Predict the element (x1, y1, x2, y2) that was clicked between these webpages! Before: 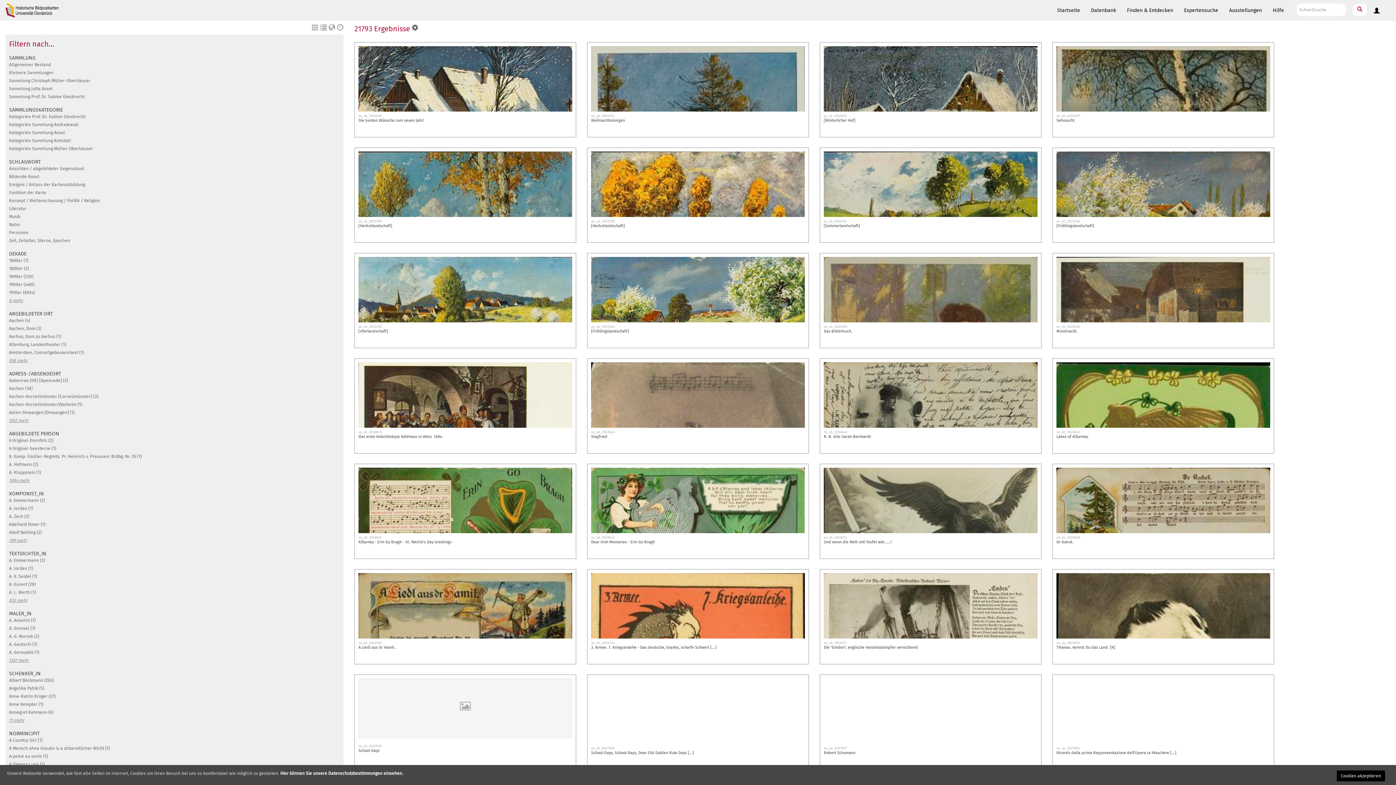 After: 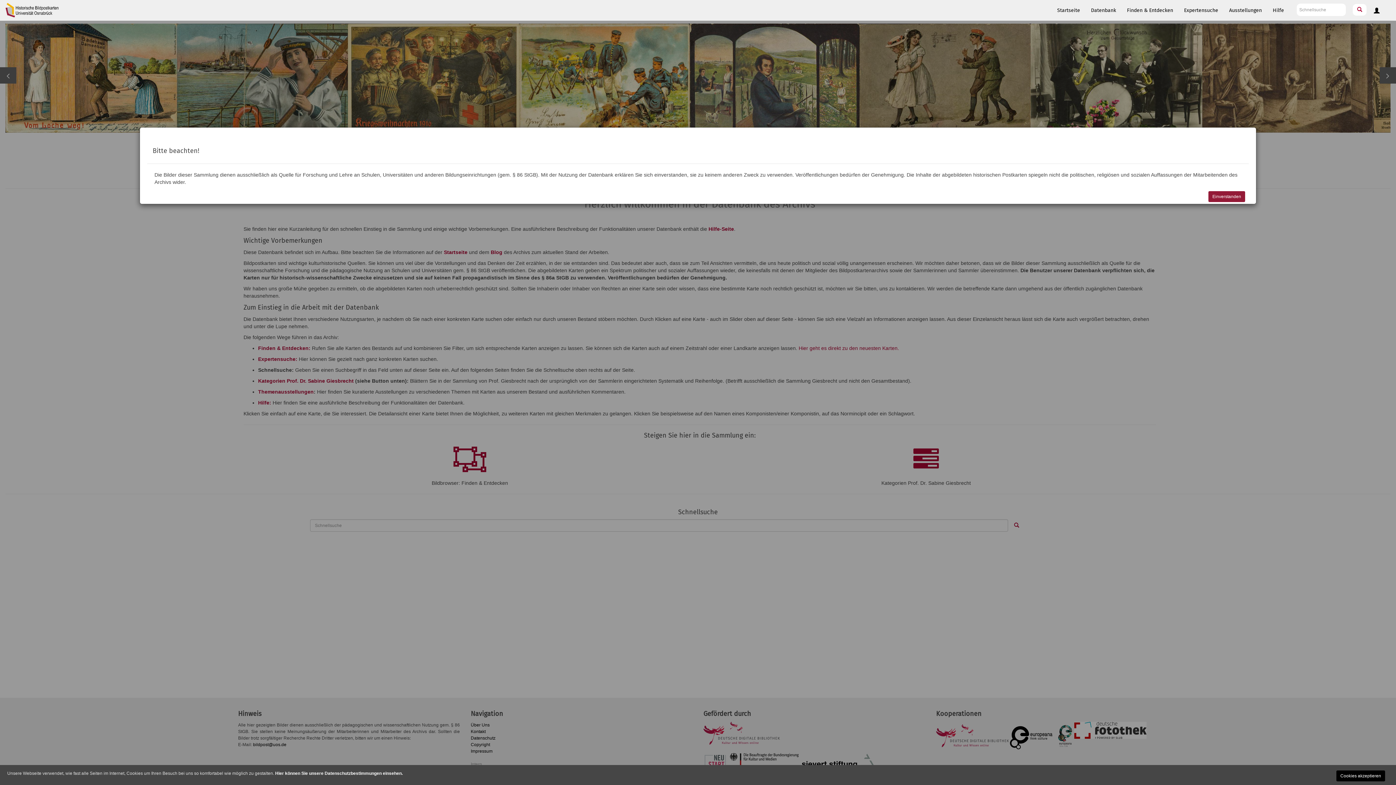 Action: bbox: (1085, 0, 1121, 20) label: Datenbank